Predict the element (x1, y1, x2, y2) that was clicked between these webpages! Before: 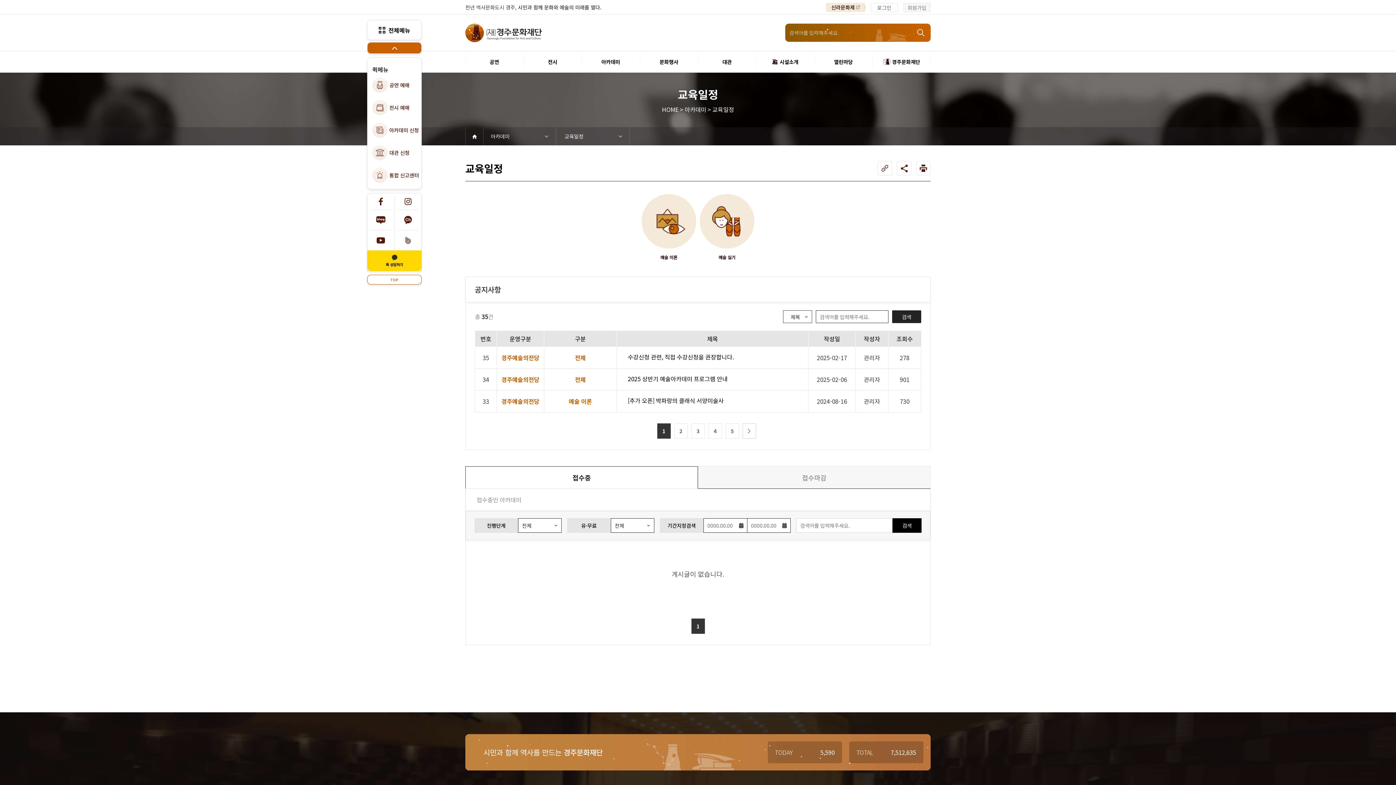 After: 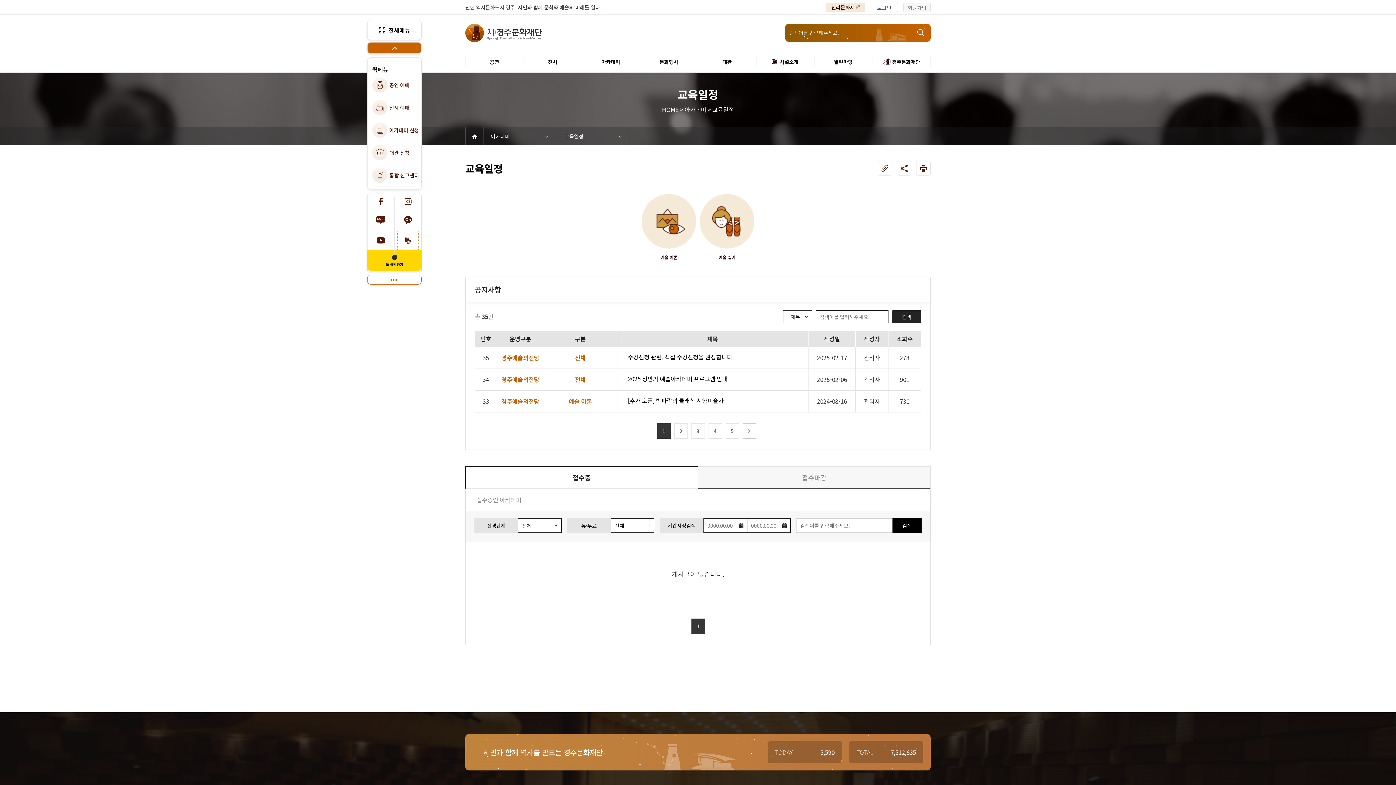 Action: bbox: (398, 230, 418, 250) label: 전당밴드